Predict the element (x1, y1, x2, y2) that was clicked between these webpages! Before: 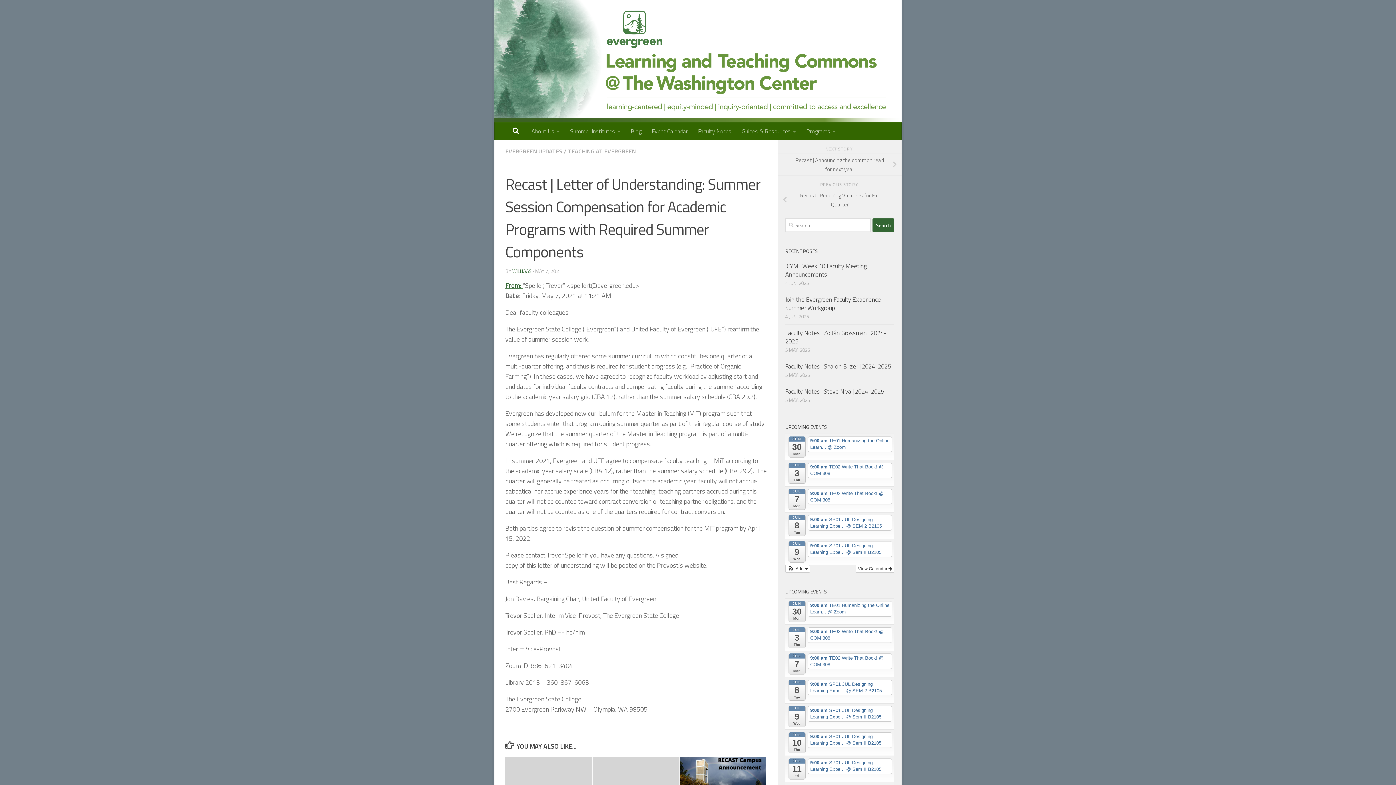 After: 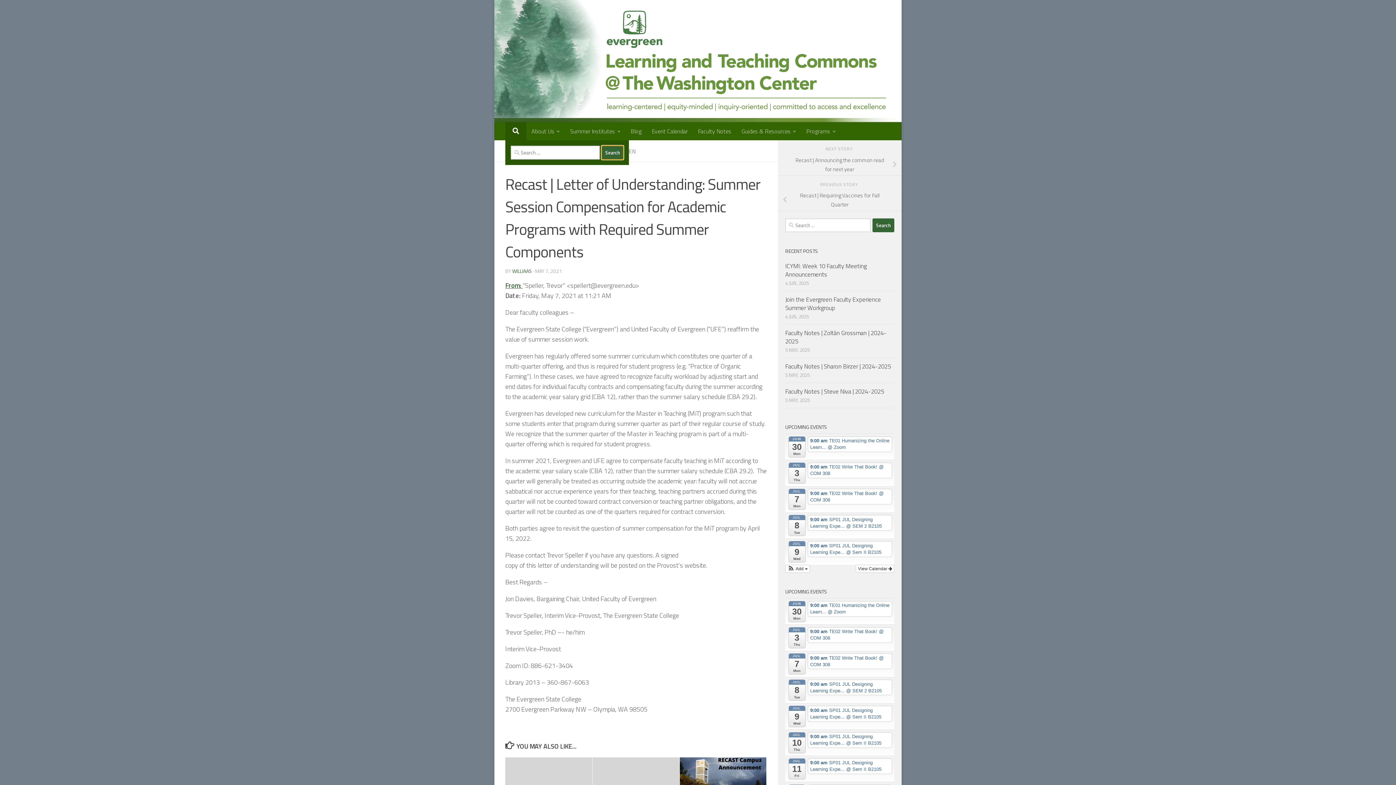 Action: bbox: (505, 122, 526, 140)